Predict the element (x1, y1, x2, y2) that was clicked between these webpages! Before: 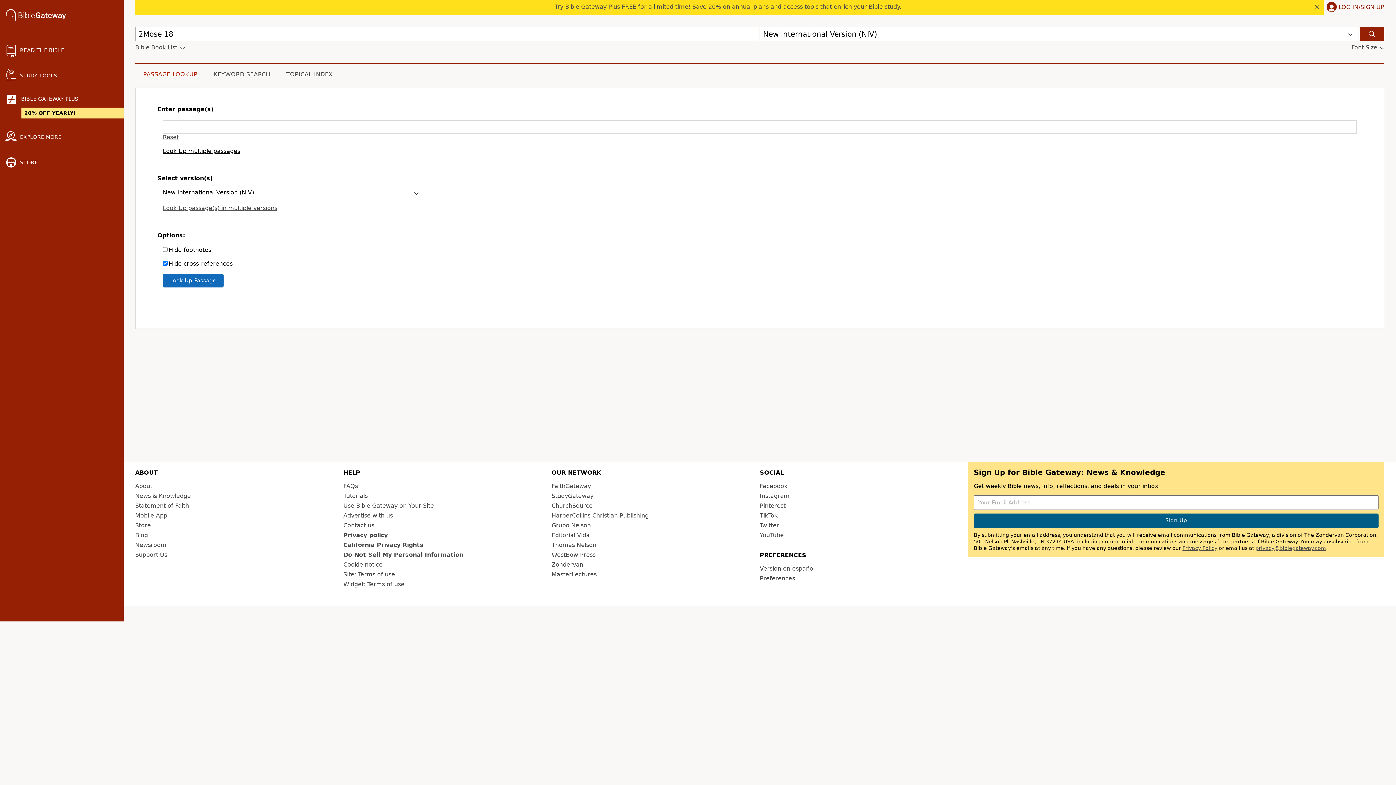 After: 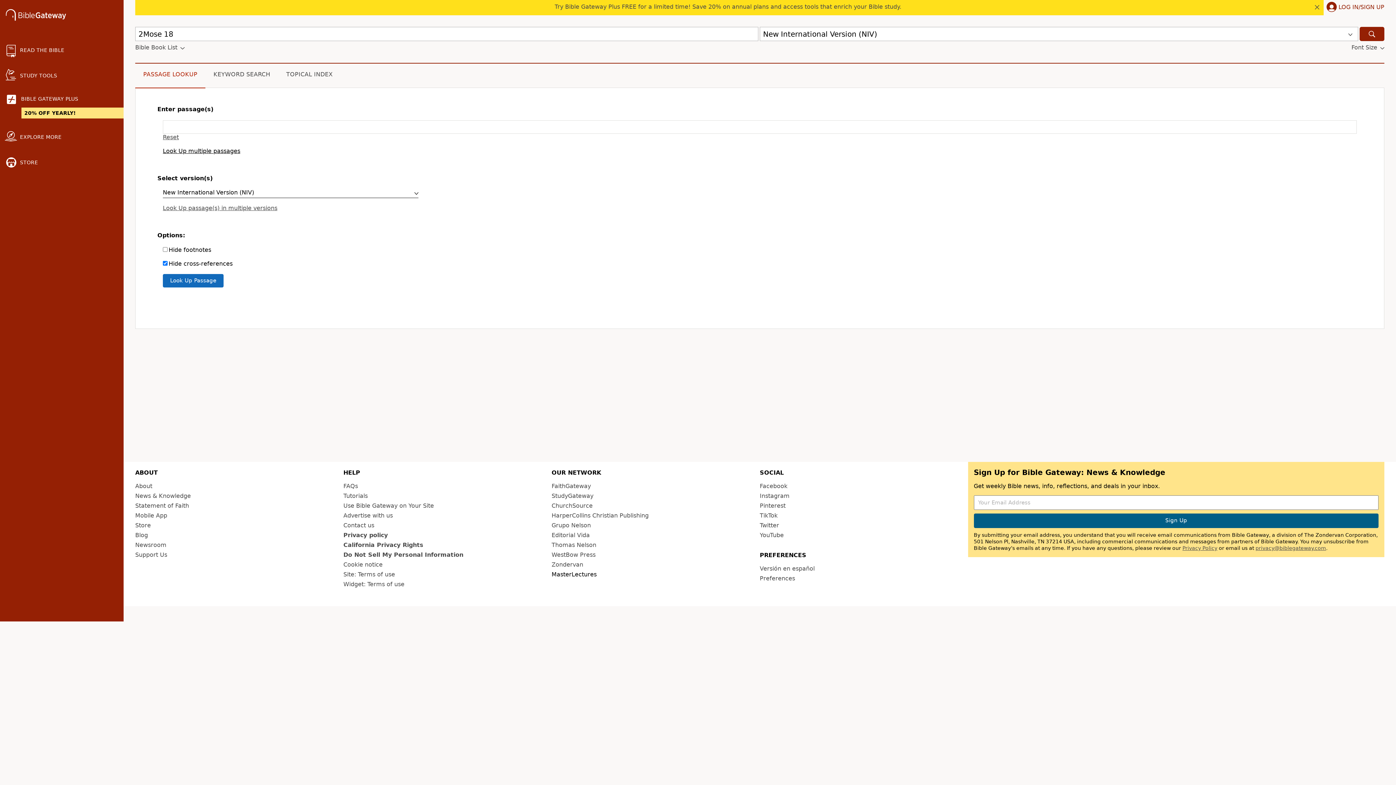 Action: label: MasterLectures (opens in new window) bbox: (551, 571, 596, 578)